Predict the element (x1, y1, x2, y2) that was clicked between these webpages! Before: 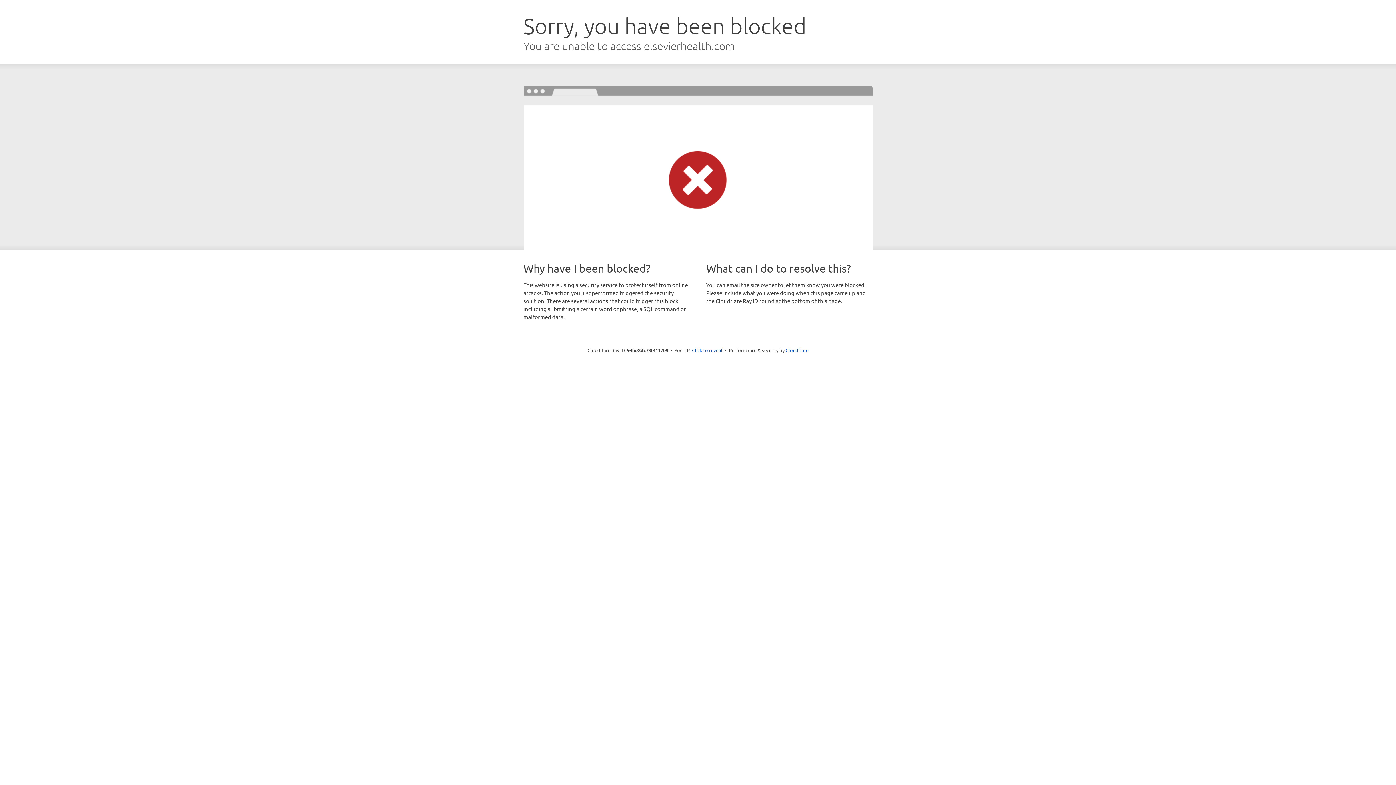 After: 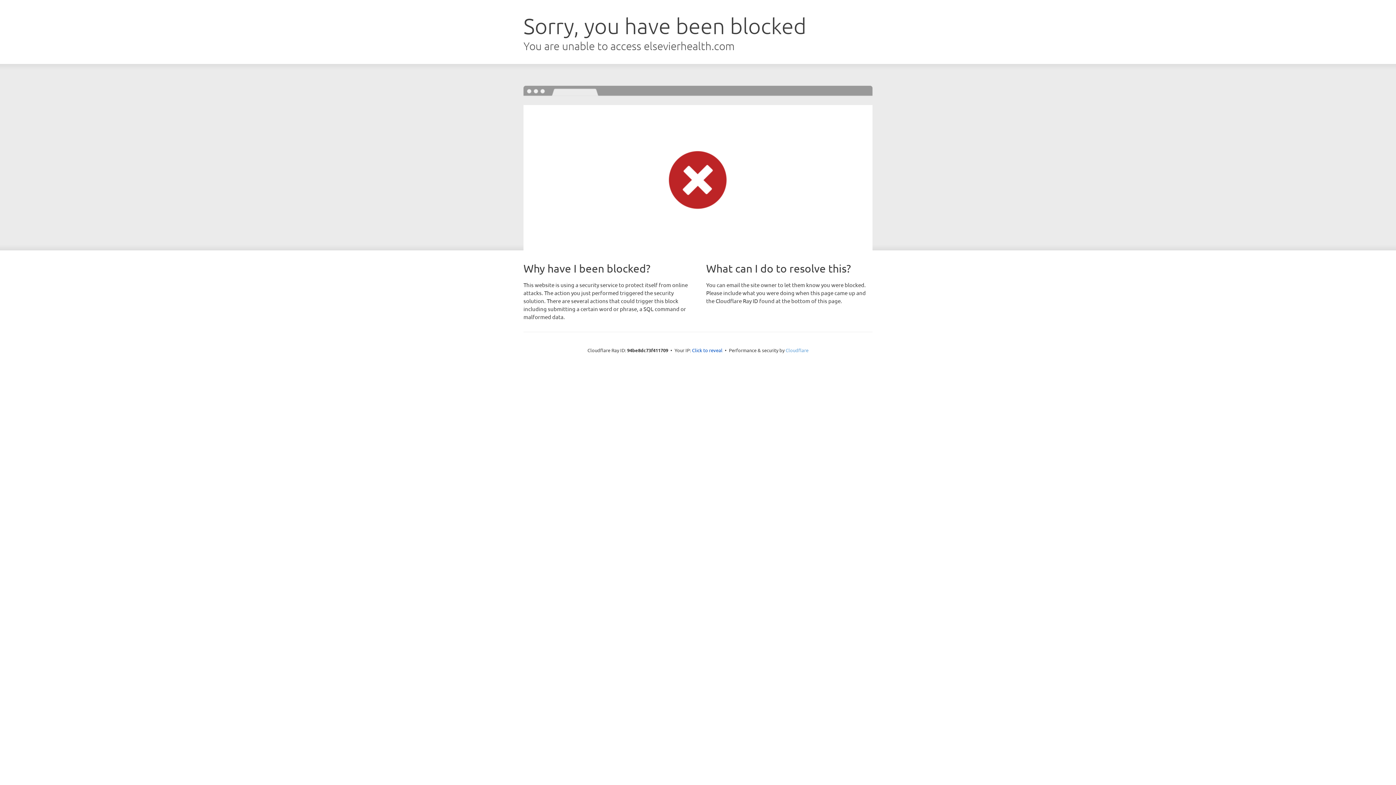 Action: label: Cloudflare bbox: (785, 347, 808, 353)